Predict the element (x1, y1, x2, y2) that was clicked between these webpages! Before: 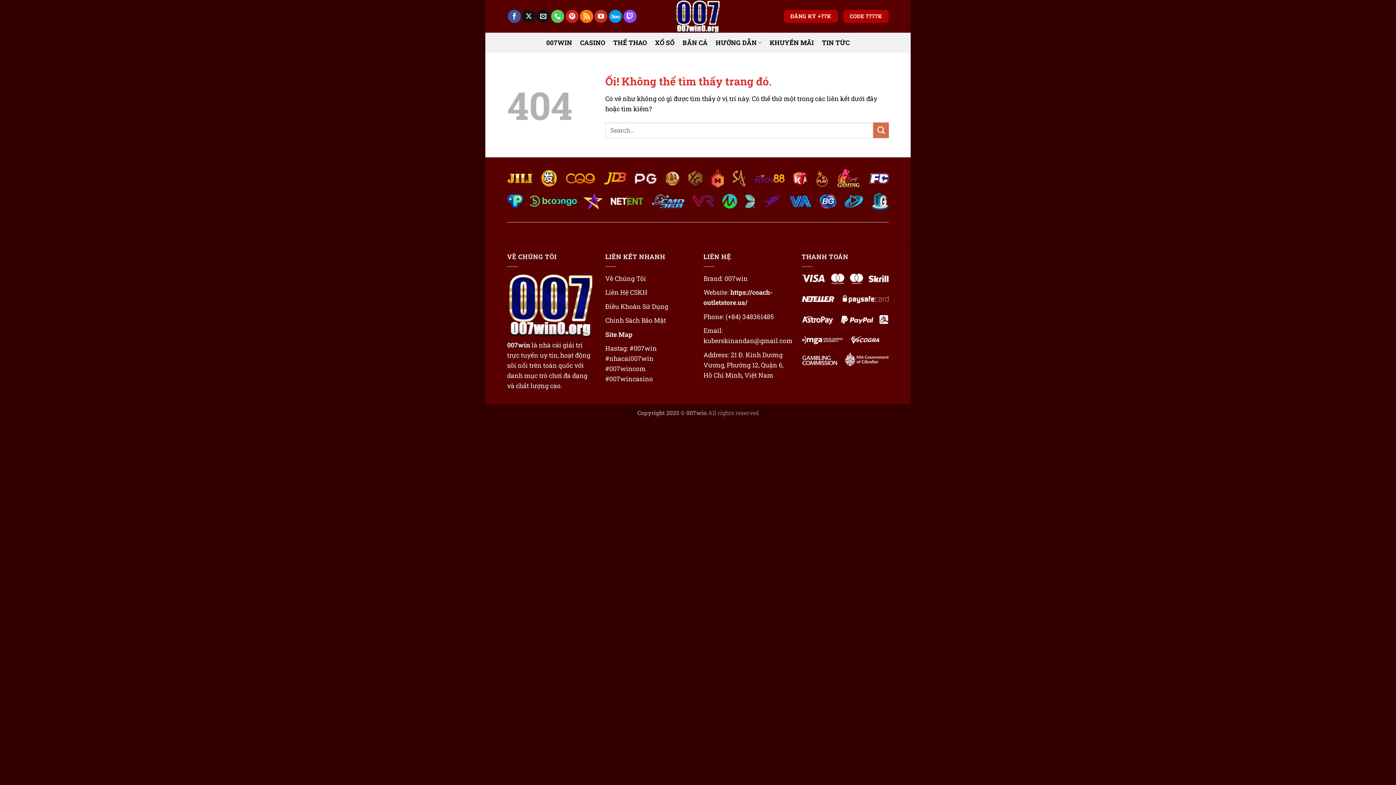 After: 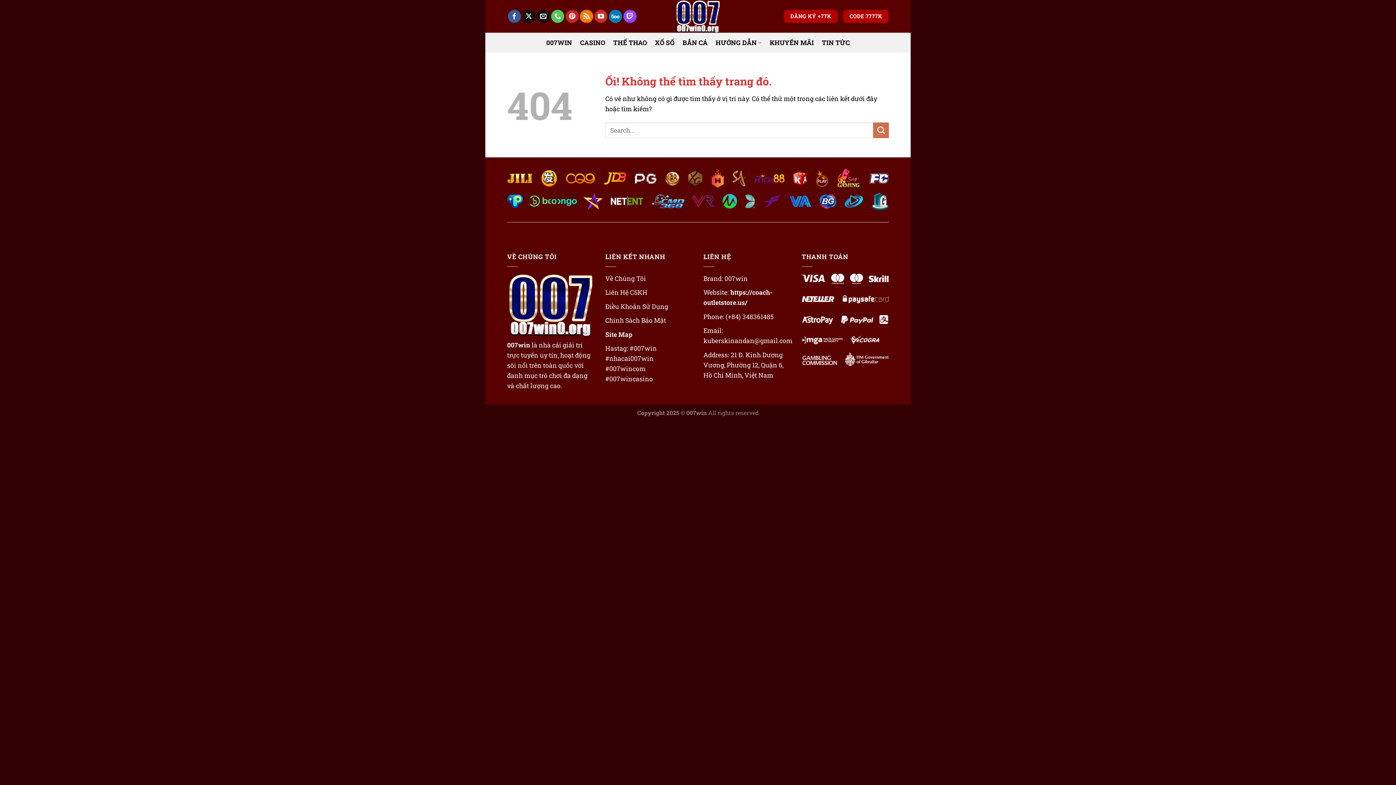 Action: label: Theo dõi trên 500px bbox: (609, 9, 622, 22)